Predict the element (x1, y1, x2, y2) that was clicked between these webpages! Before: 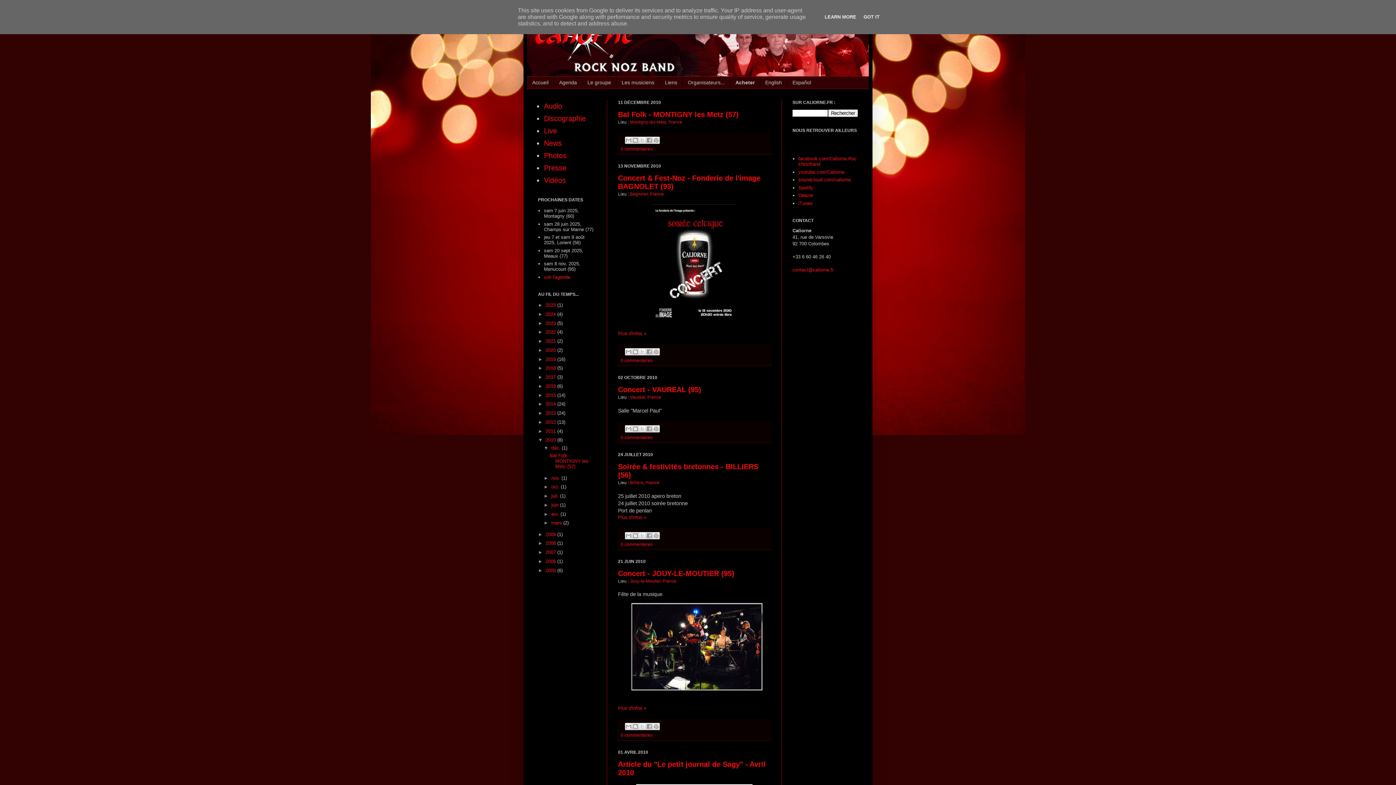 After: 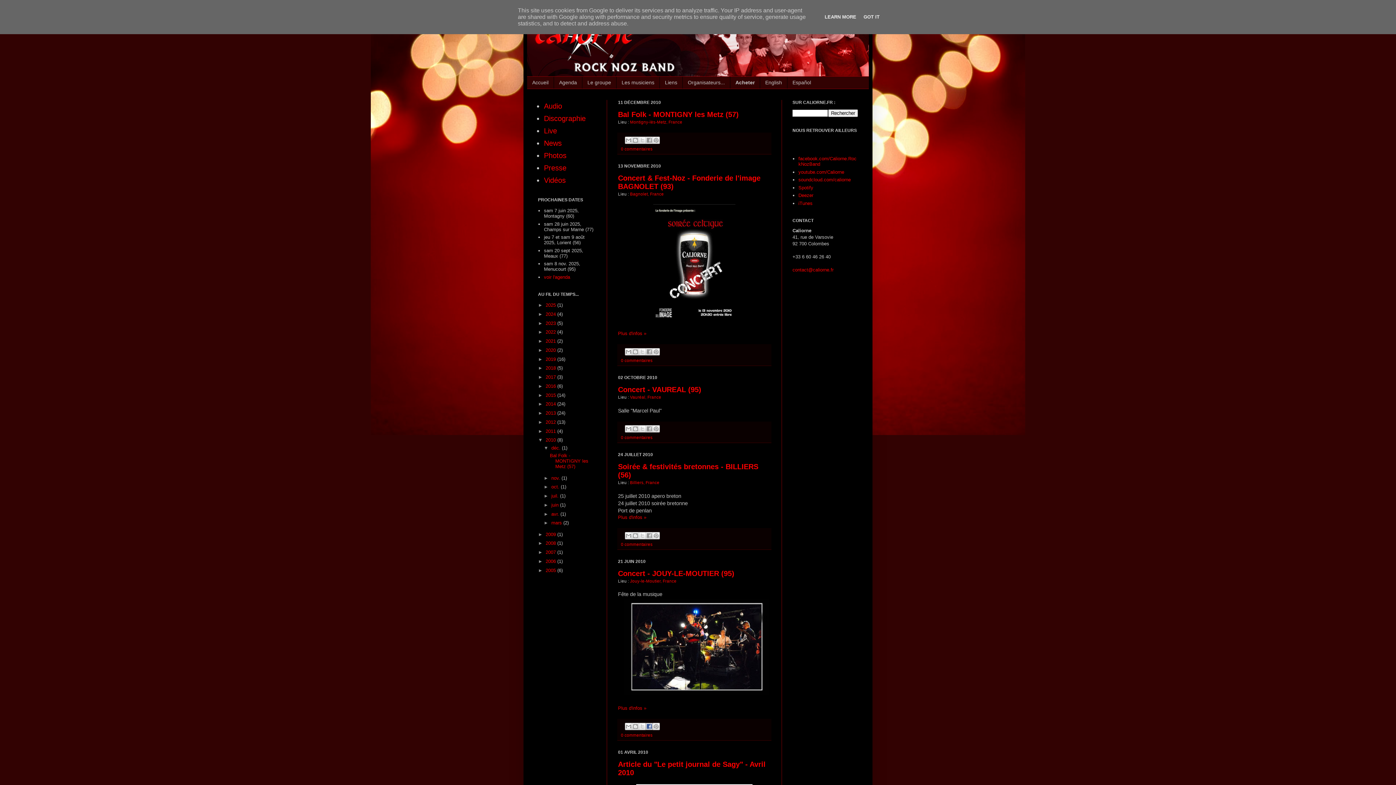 Action: bbox: (645, 723, 652, 730) label: Partager sur Facebook